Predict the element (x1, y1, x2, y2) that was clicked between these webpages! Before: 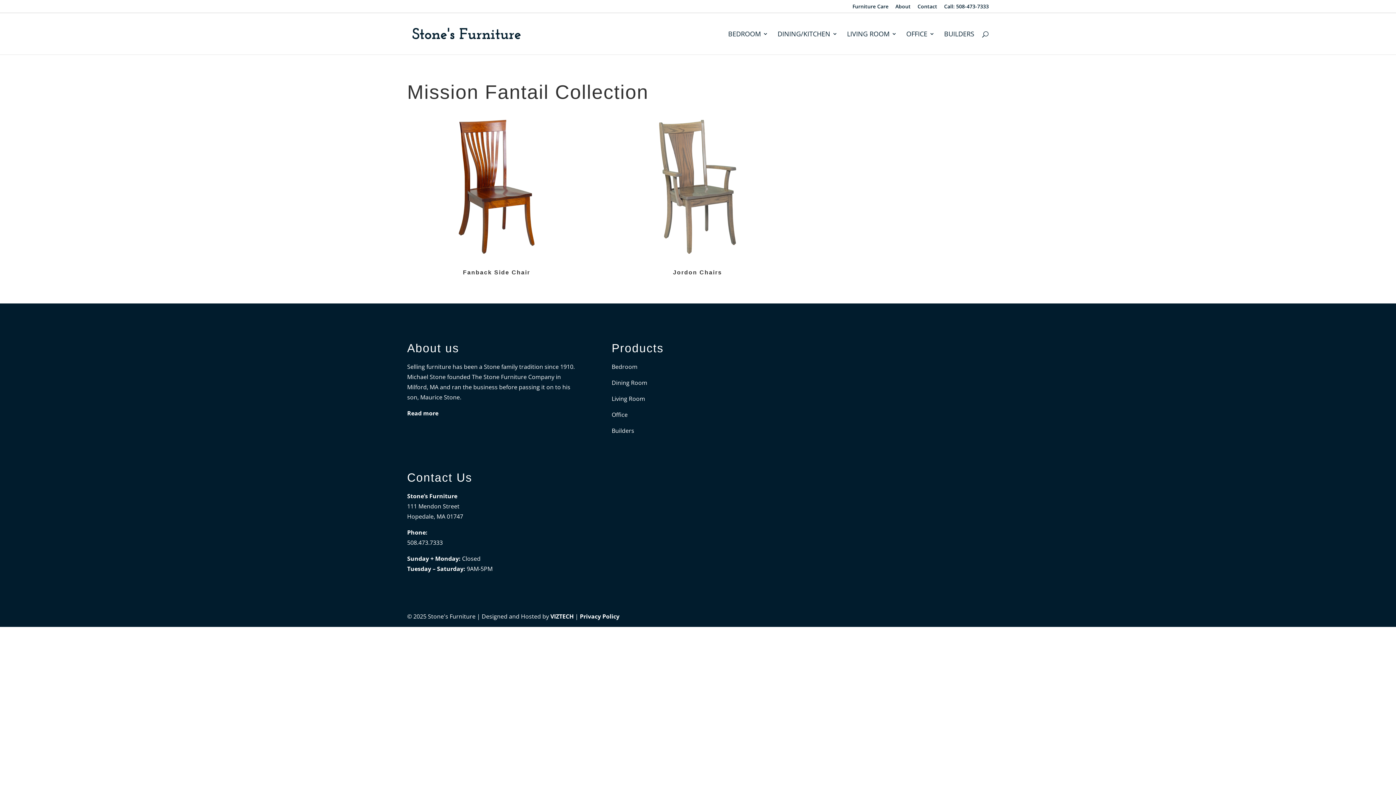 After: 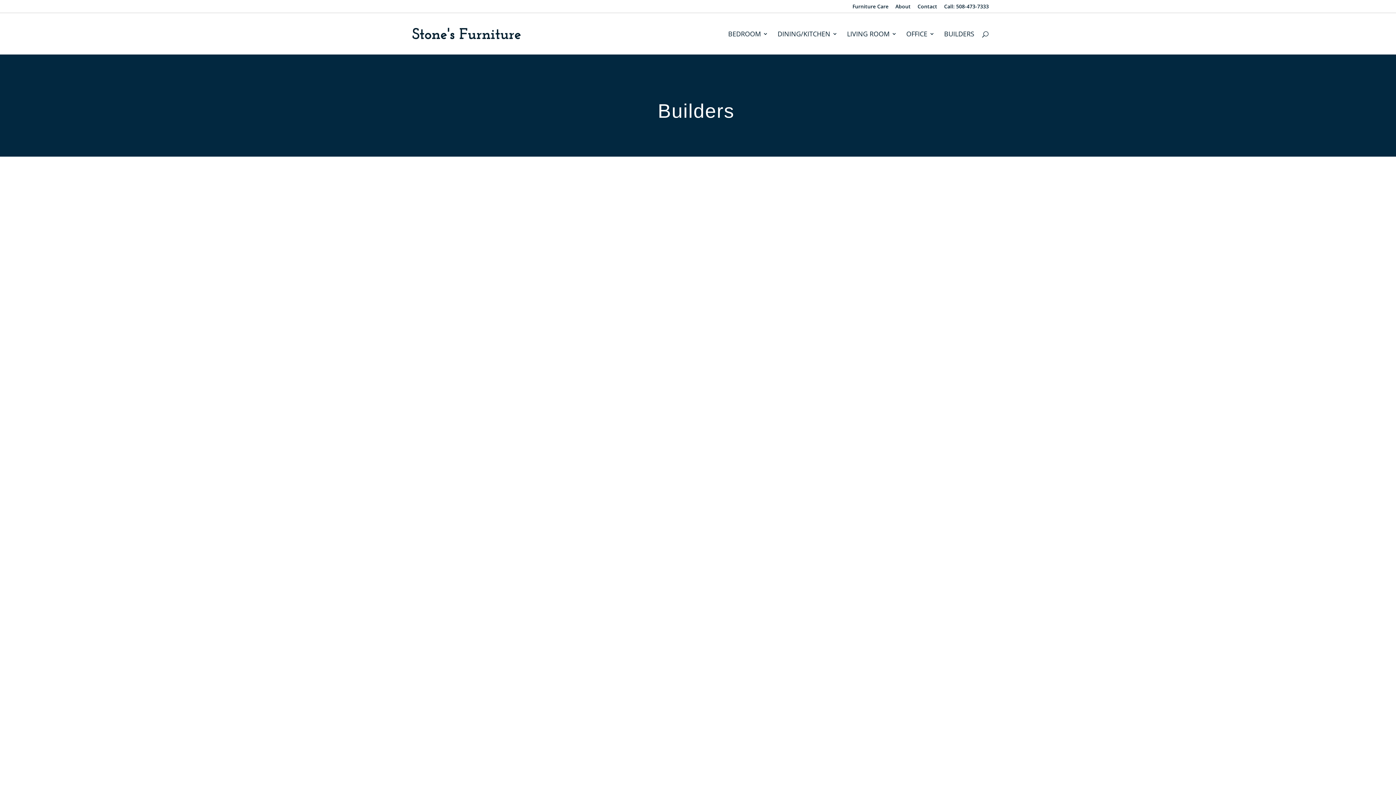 Action: label: BUILDERS bbox: (944, 31, 974, 54)